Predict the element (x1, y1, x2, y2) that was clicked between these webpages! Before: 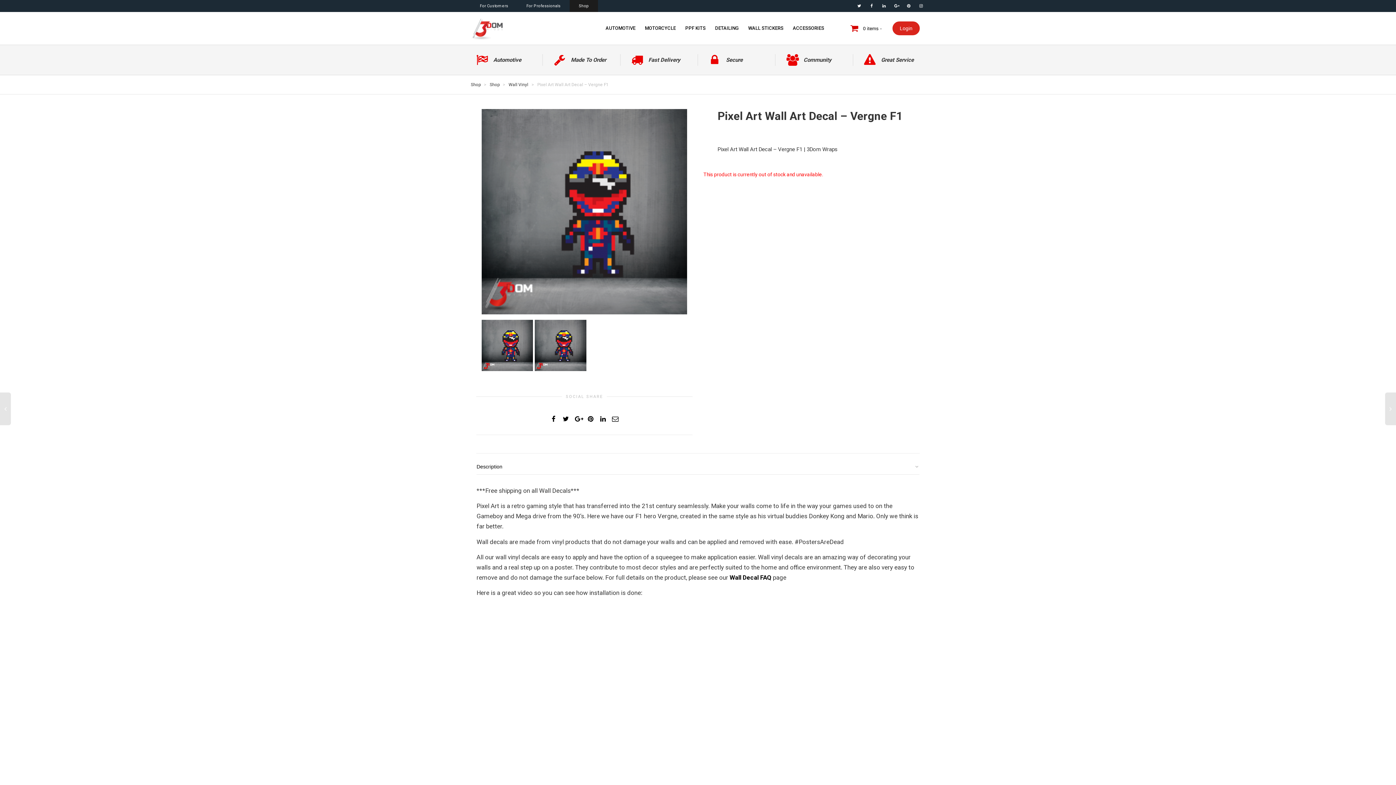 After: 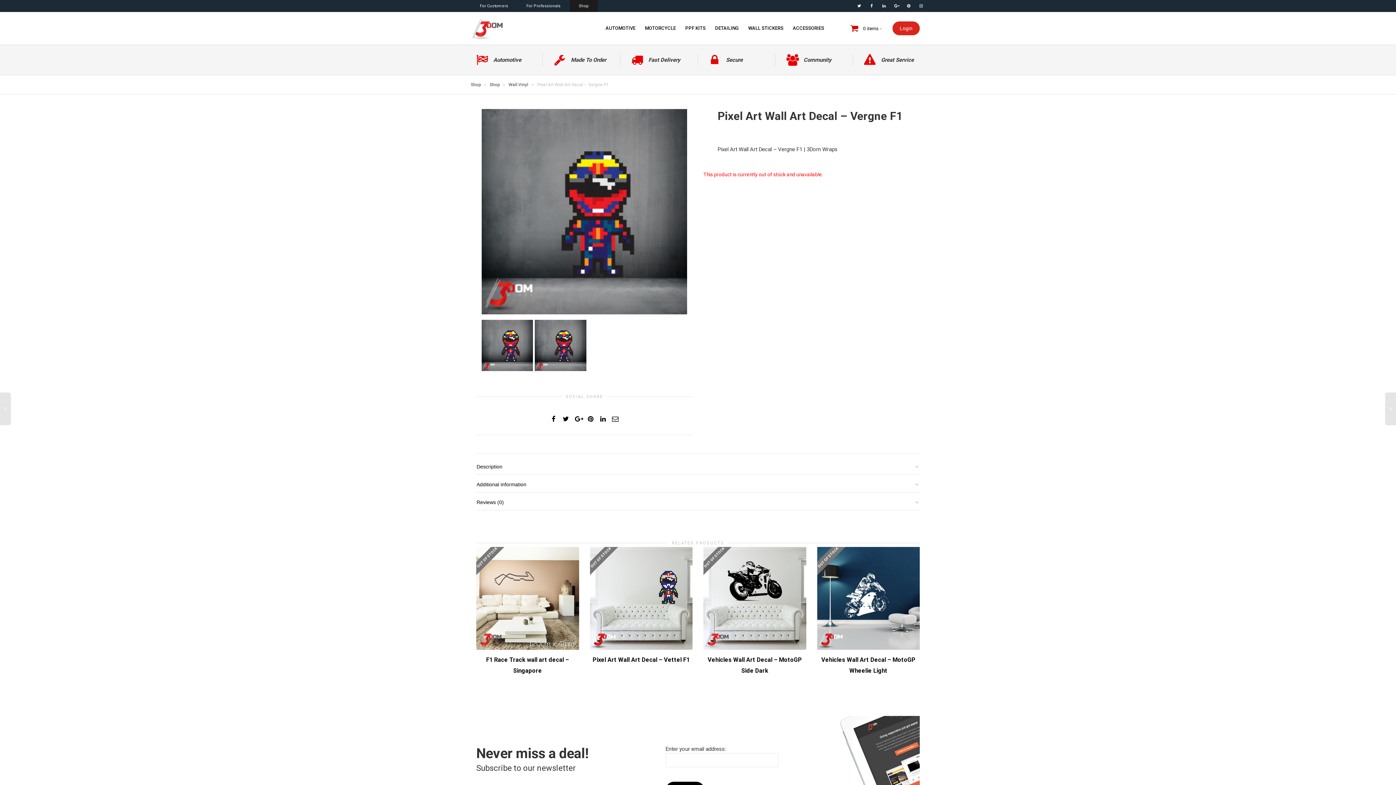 Action: label: Description bbox: (476, 464, 502, 469)